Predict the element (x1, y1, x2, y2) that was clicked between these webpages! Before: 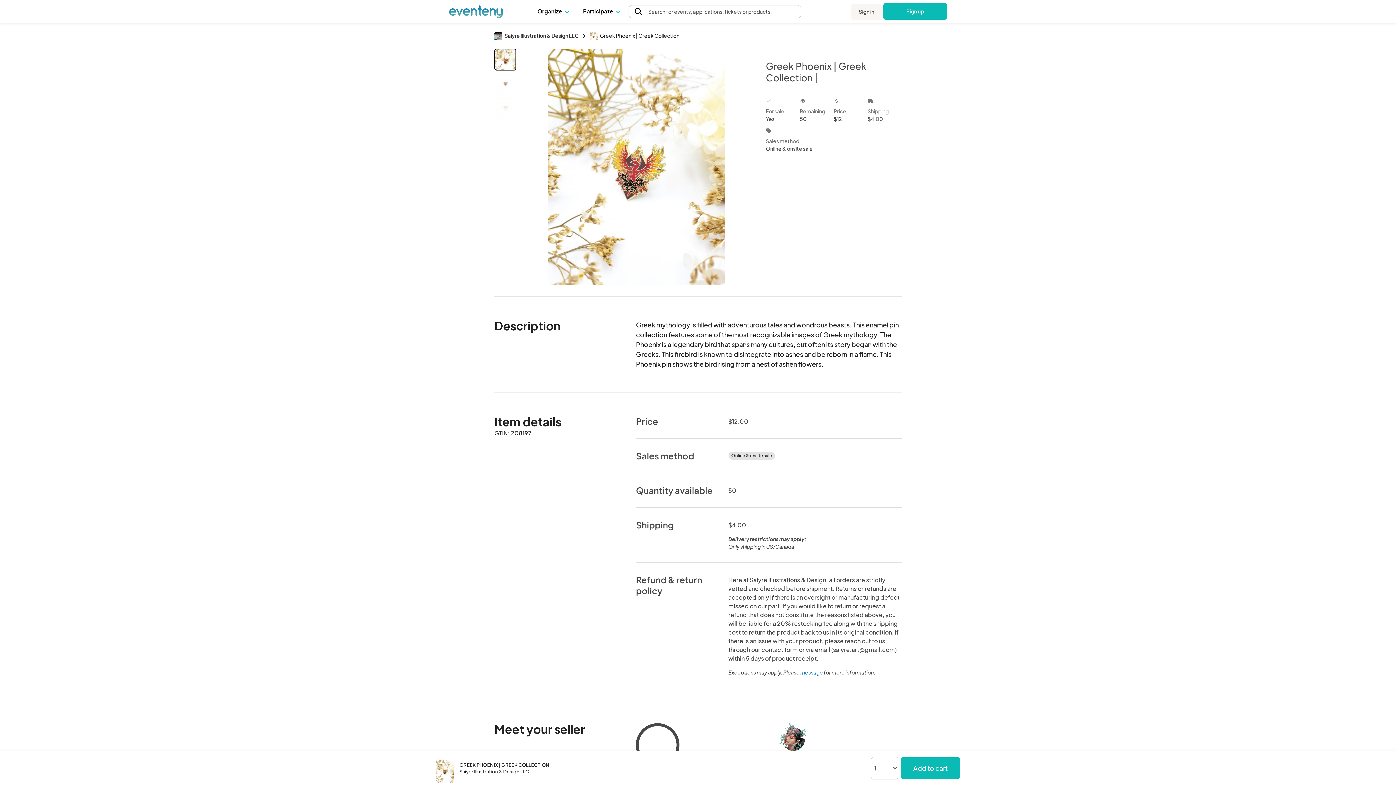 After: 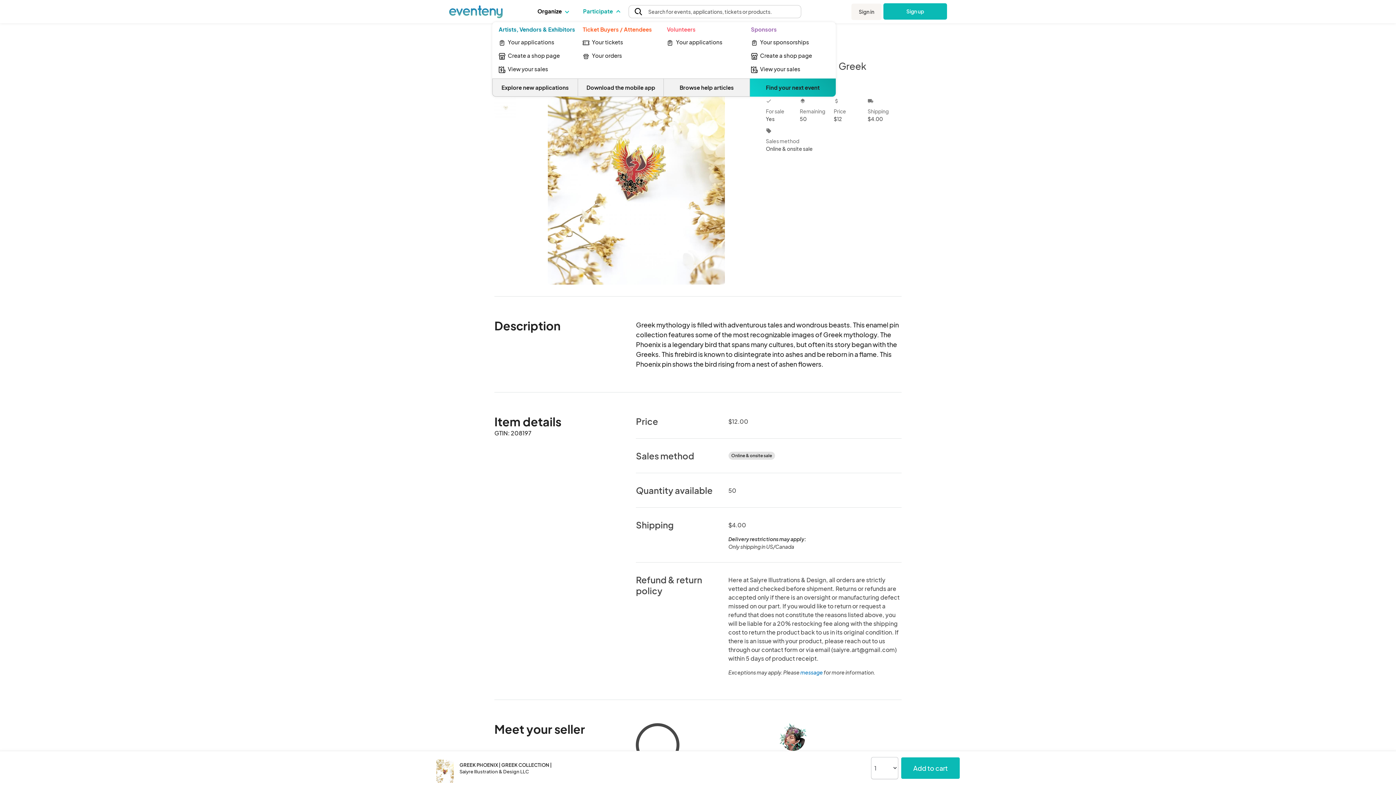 Action: label: Participate  bbox: (583, 0, 619, 22)